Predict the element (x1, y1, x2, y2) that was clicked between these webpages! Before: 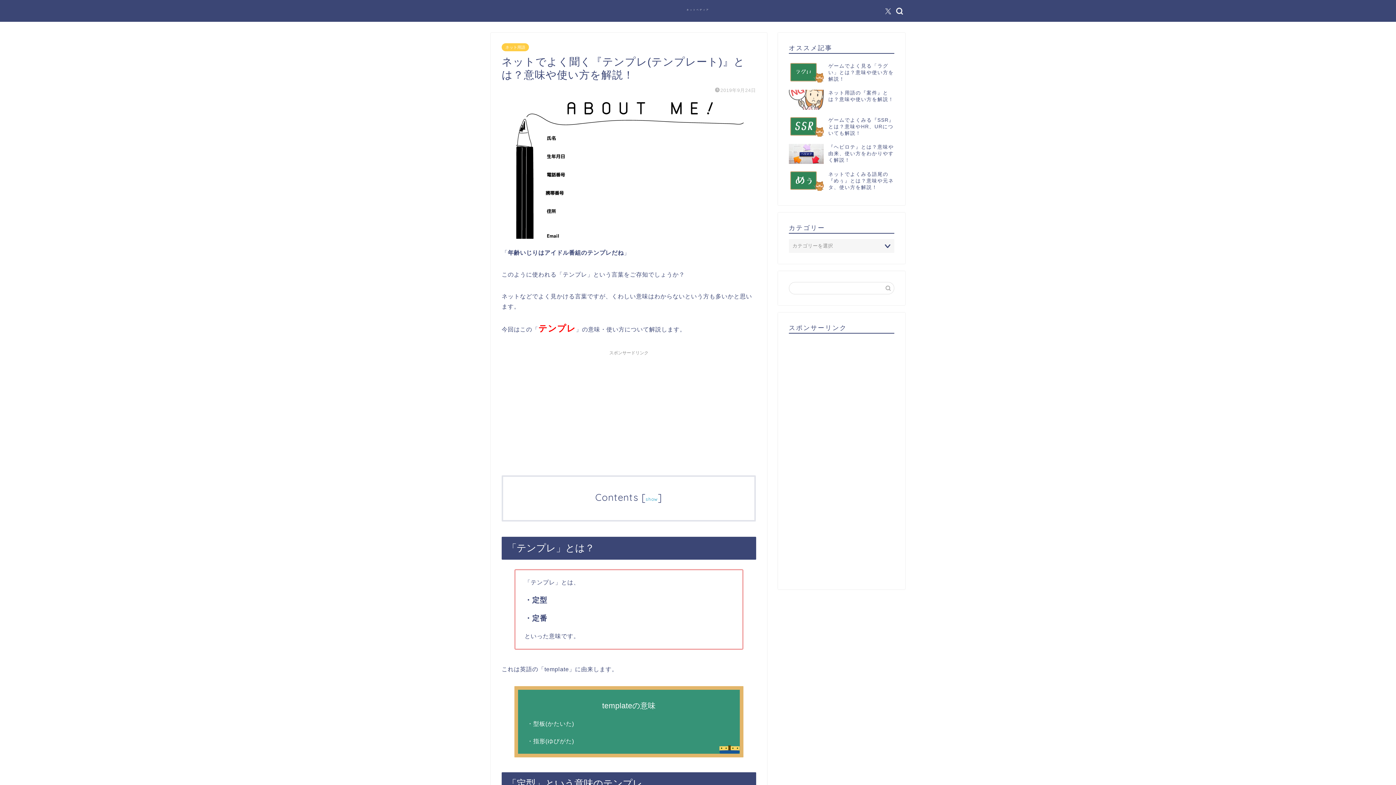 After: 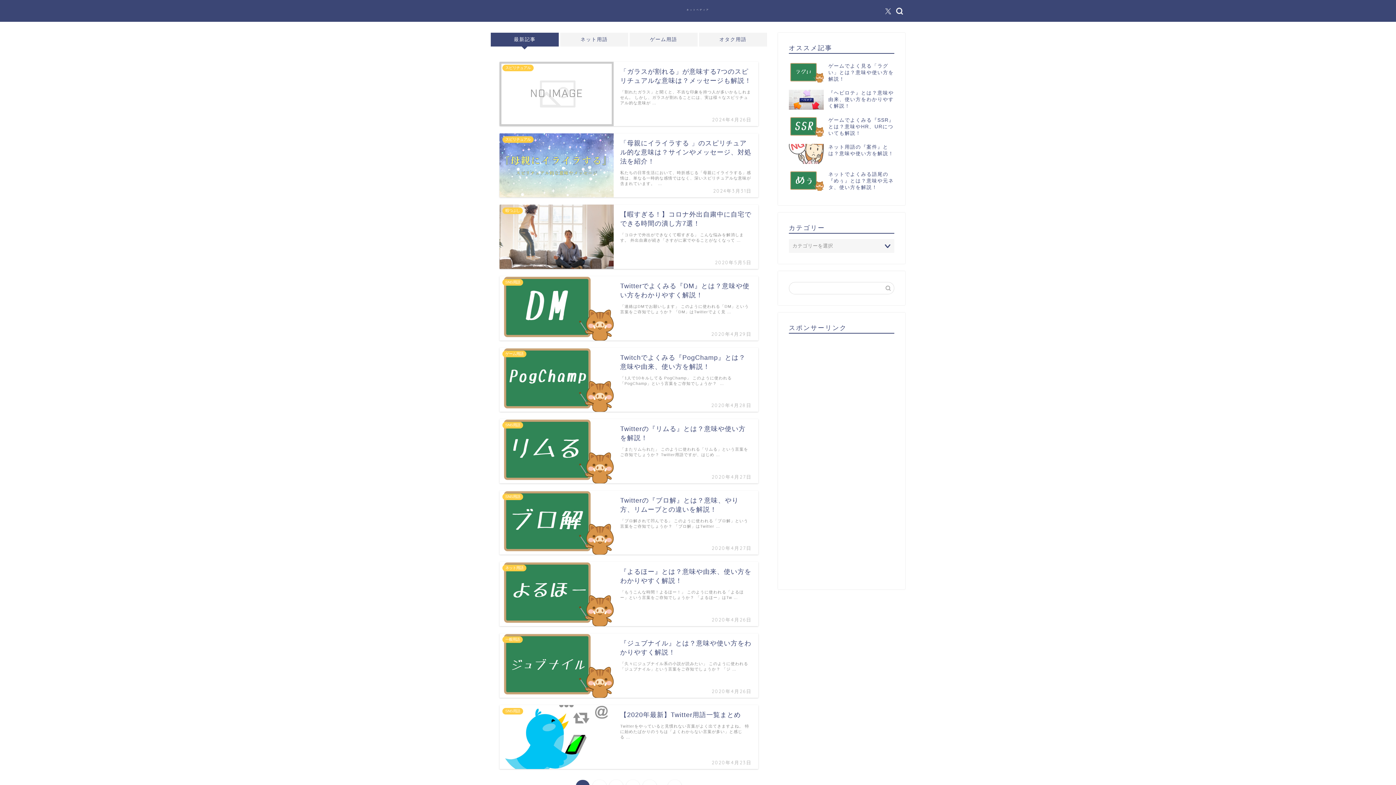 Action: label: ネットペディア bbox: (686, 8, 709, 11)